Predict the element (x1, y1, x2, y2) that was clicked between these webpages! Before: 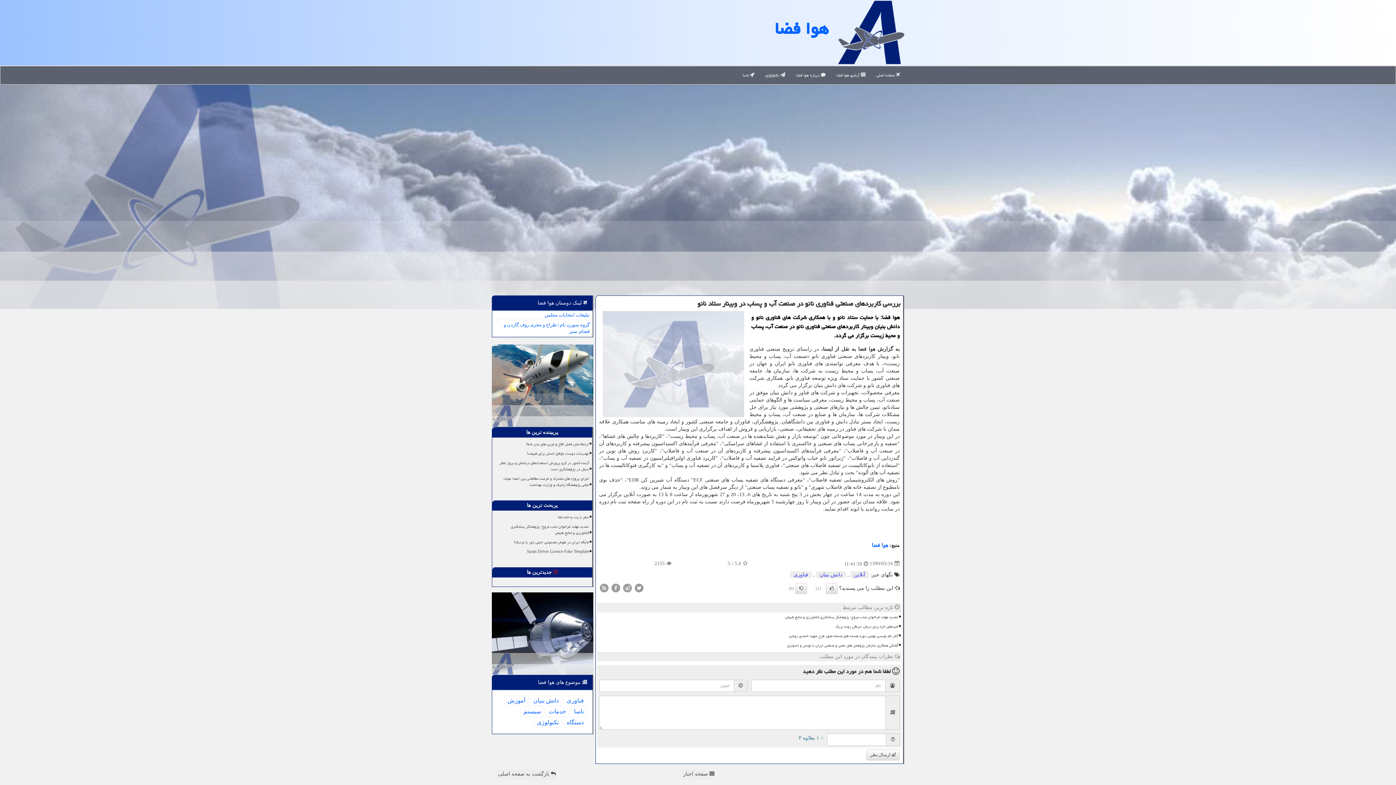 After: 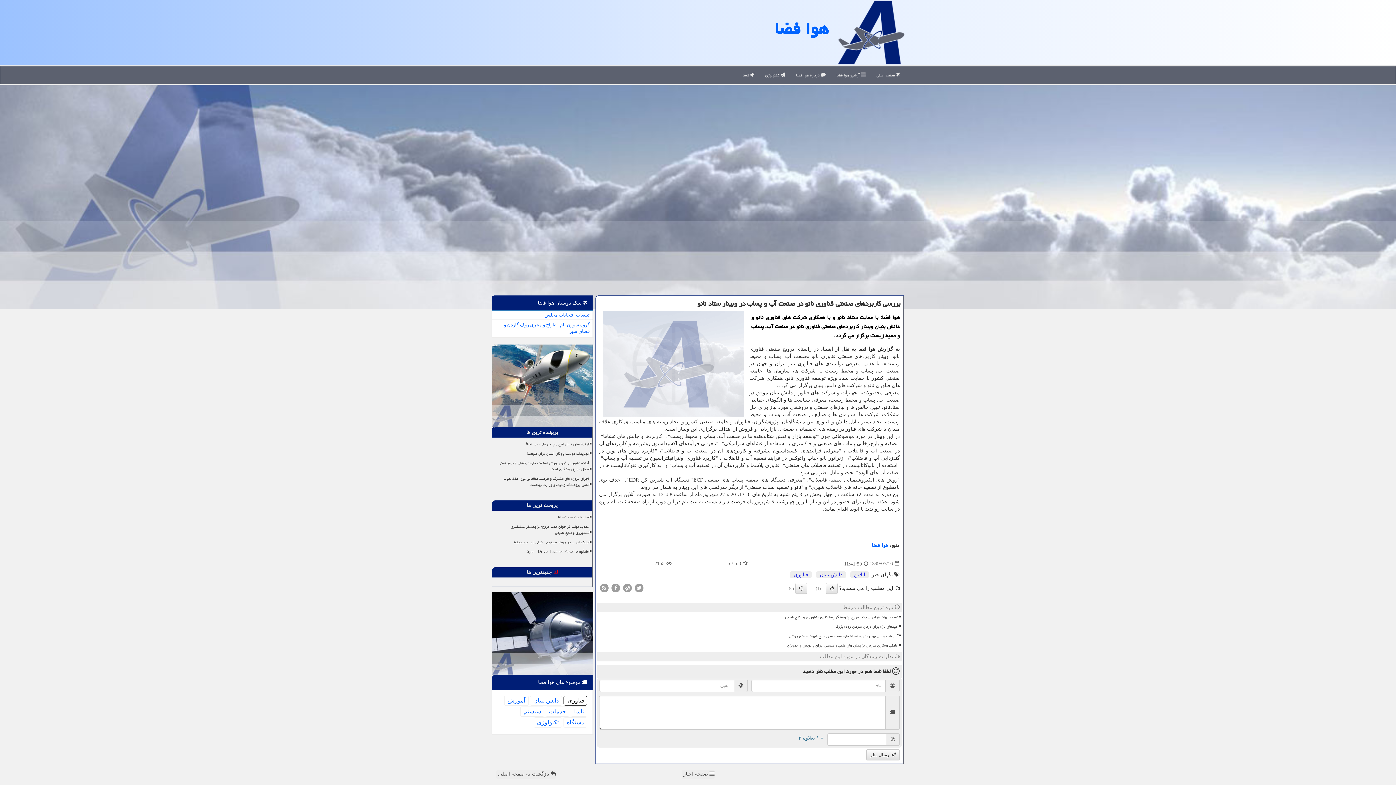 Action: label: فناوری bbox: (563, 695, 587, 706)